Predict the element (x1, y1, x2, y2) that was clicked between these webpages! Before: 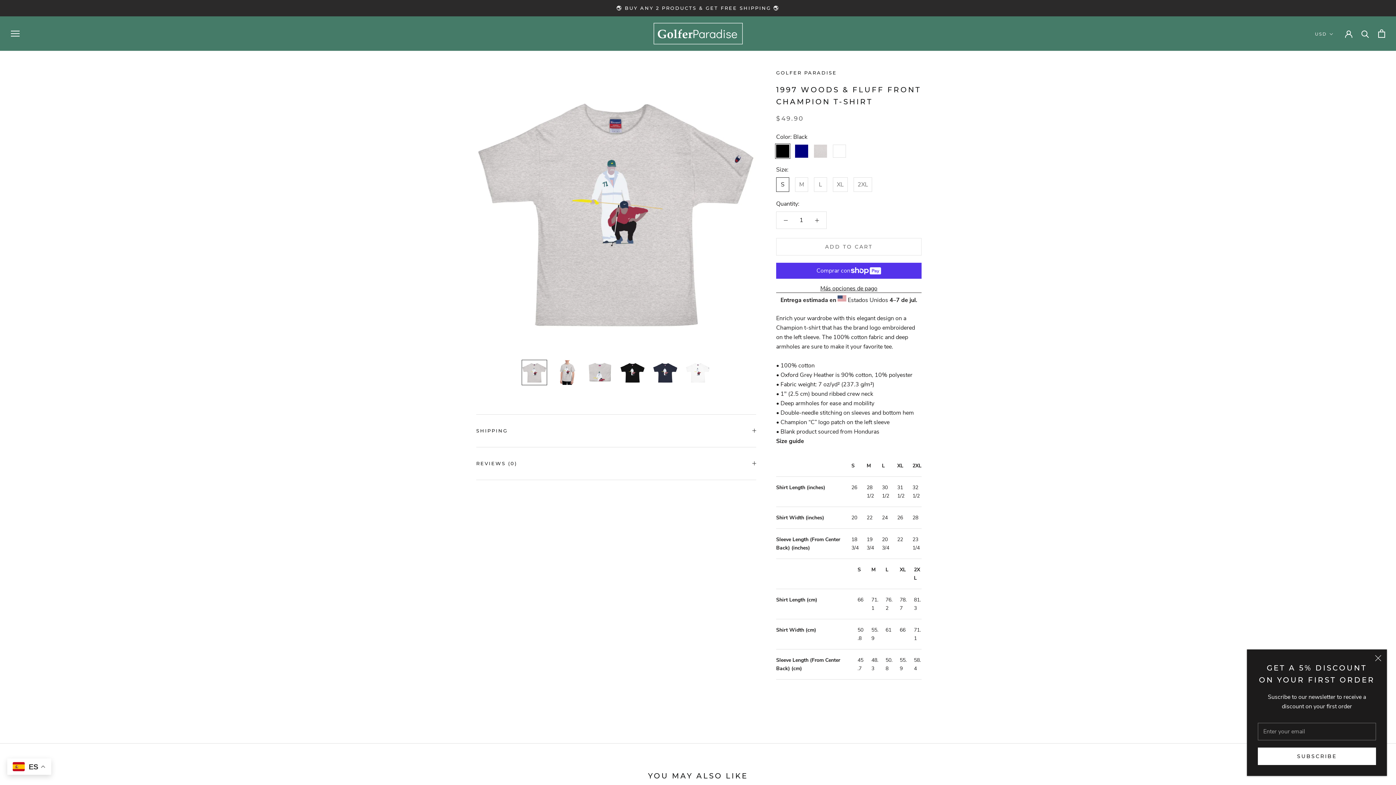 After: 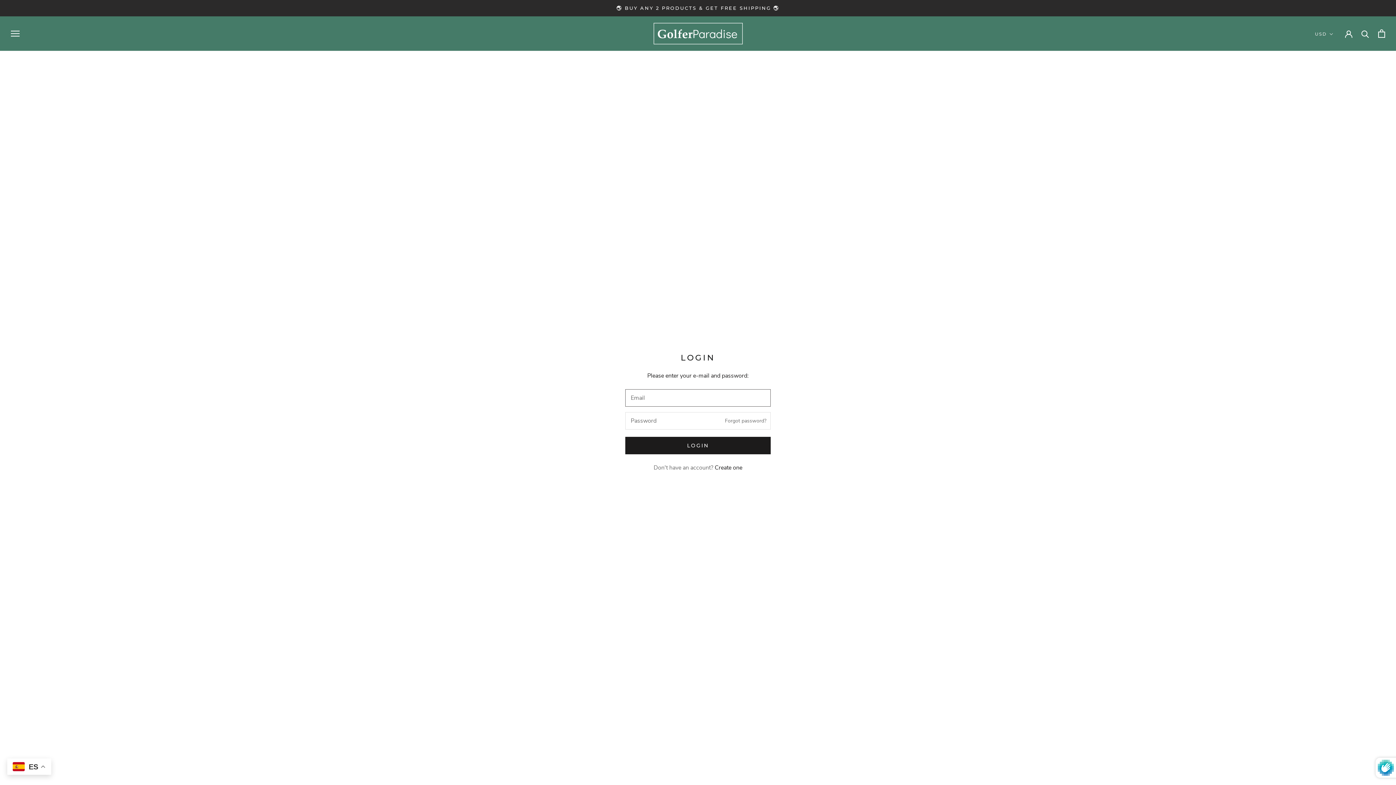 Action: bbox: (1345, 29, 1352, 37)